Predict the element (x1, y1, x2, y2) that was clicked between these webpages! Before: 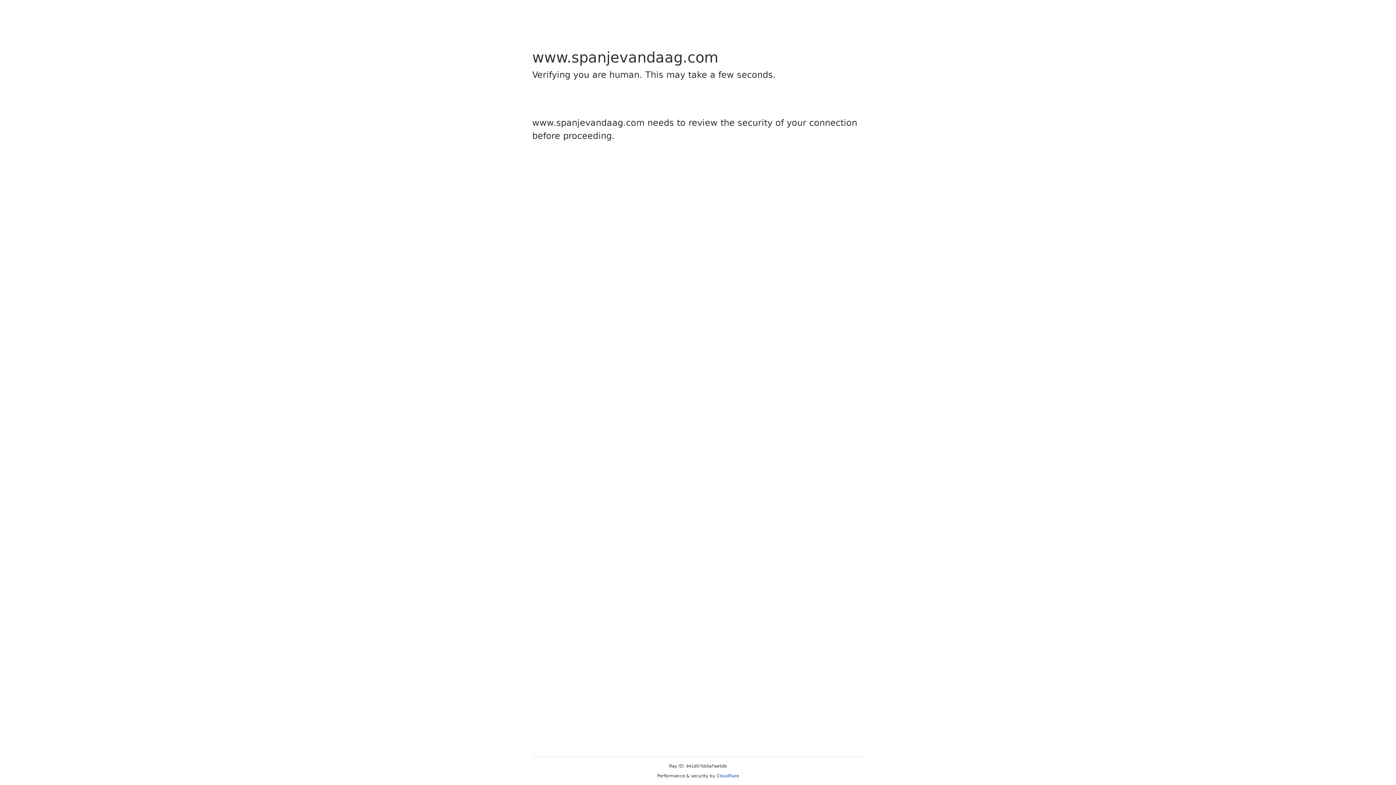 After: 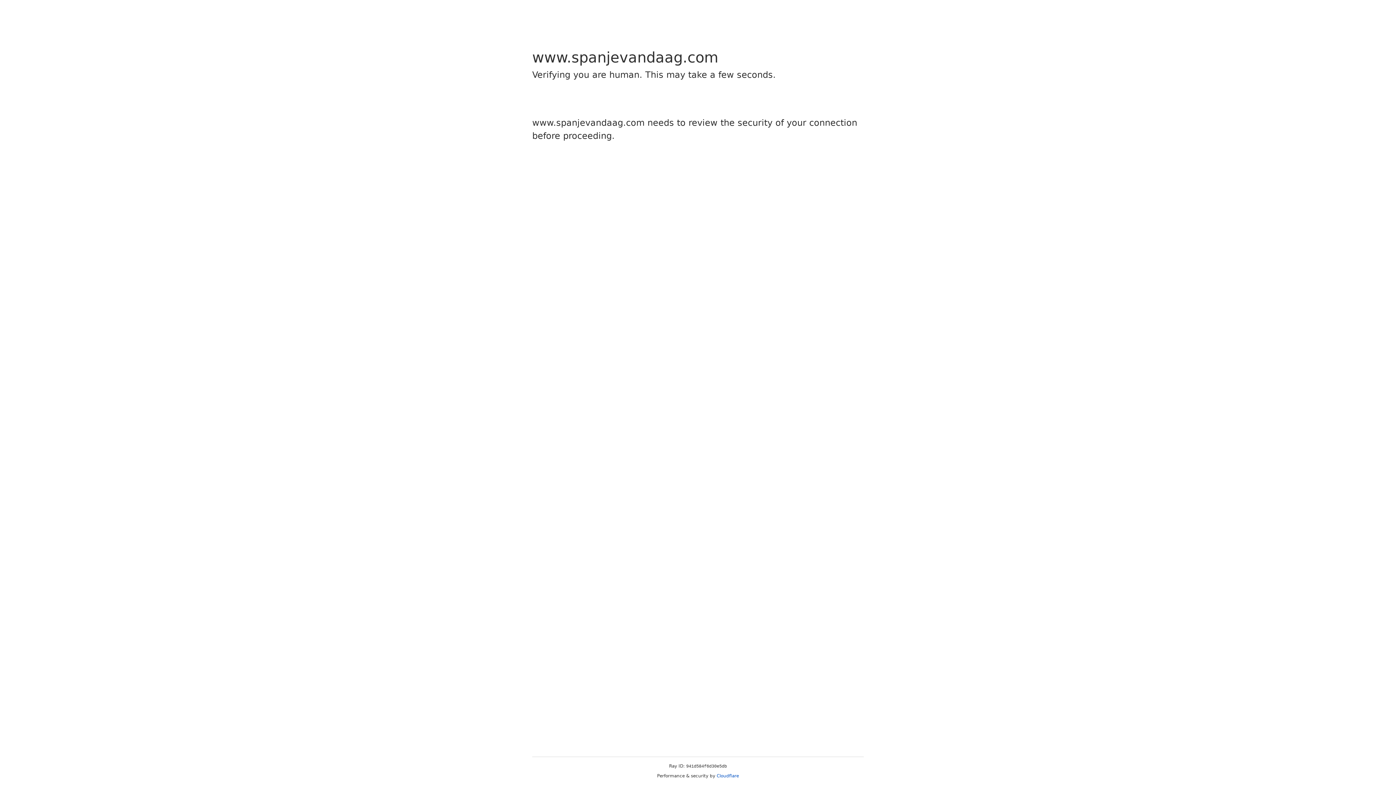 Action: label: Cloudflare bbox: (716, 773, 739, 778)